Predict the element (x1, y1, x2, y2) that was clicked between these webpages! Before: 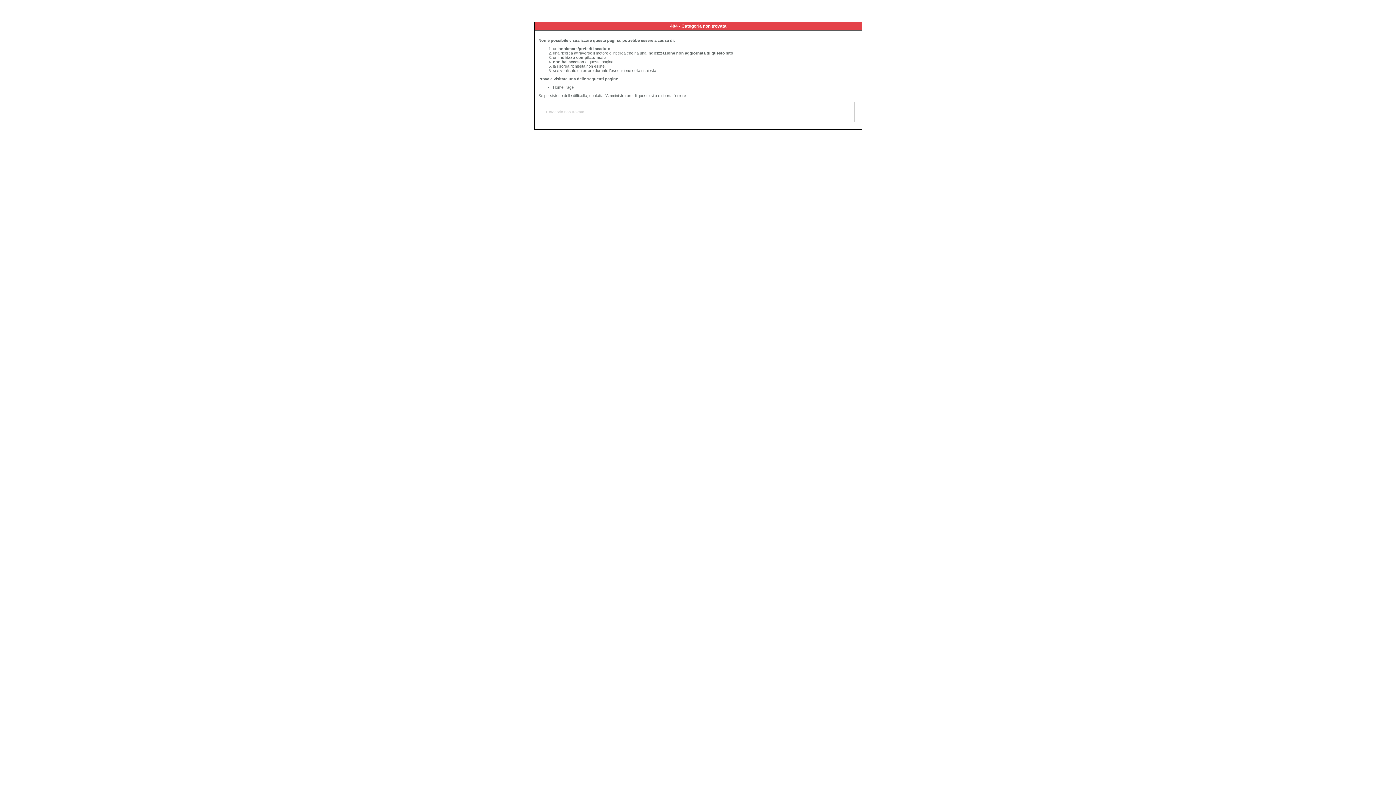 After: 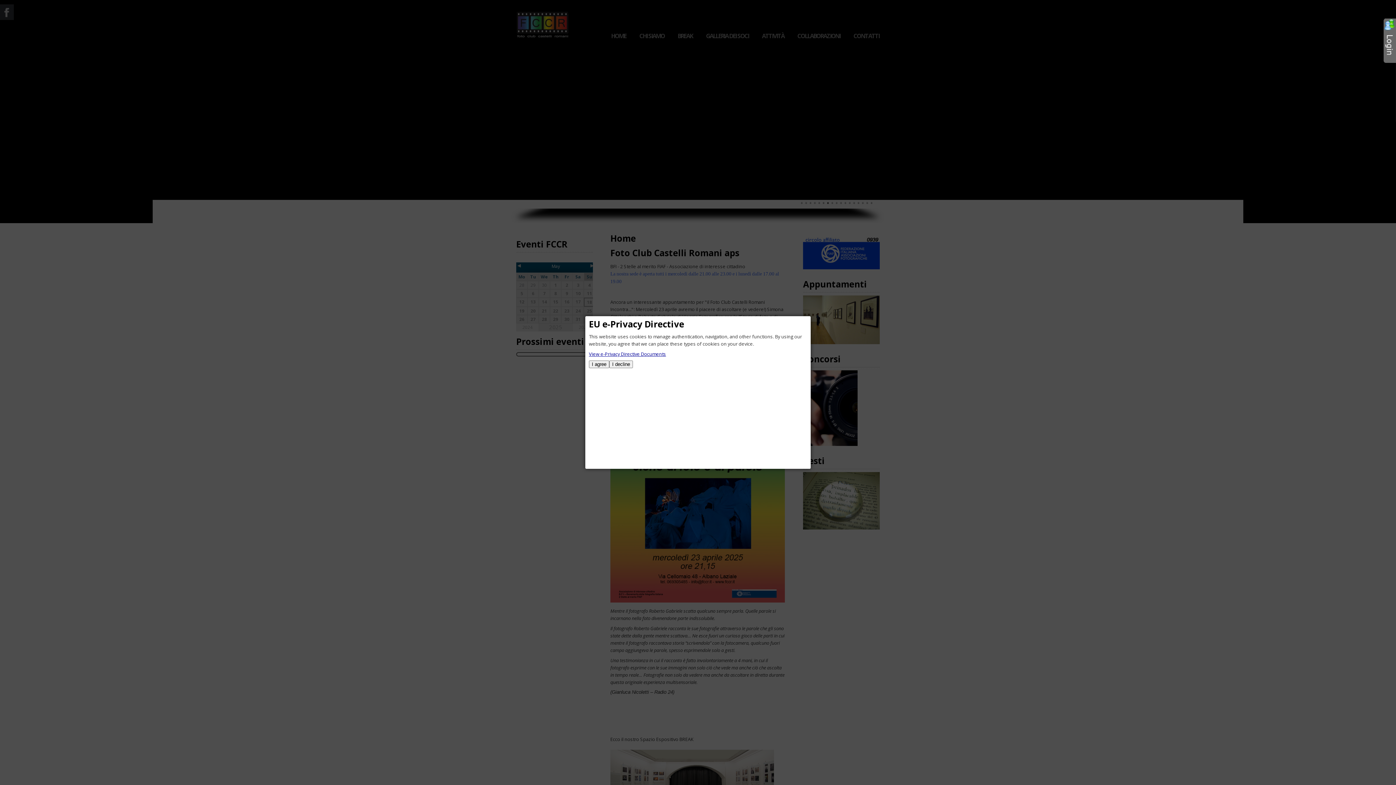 Action: label: Home Page bbox: (553, 85, 573, 89)